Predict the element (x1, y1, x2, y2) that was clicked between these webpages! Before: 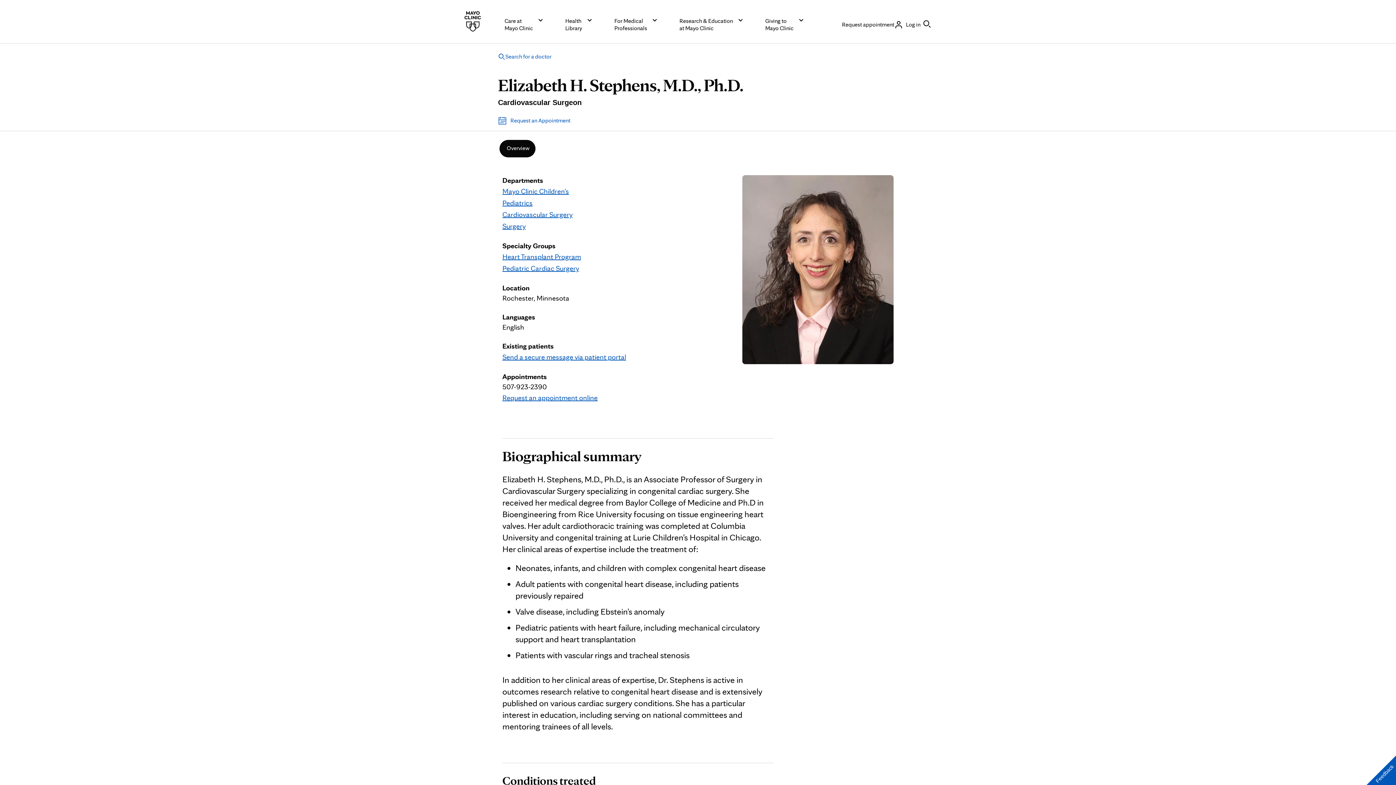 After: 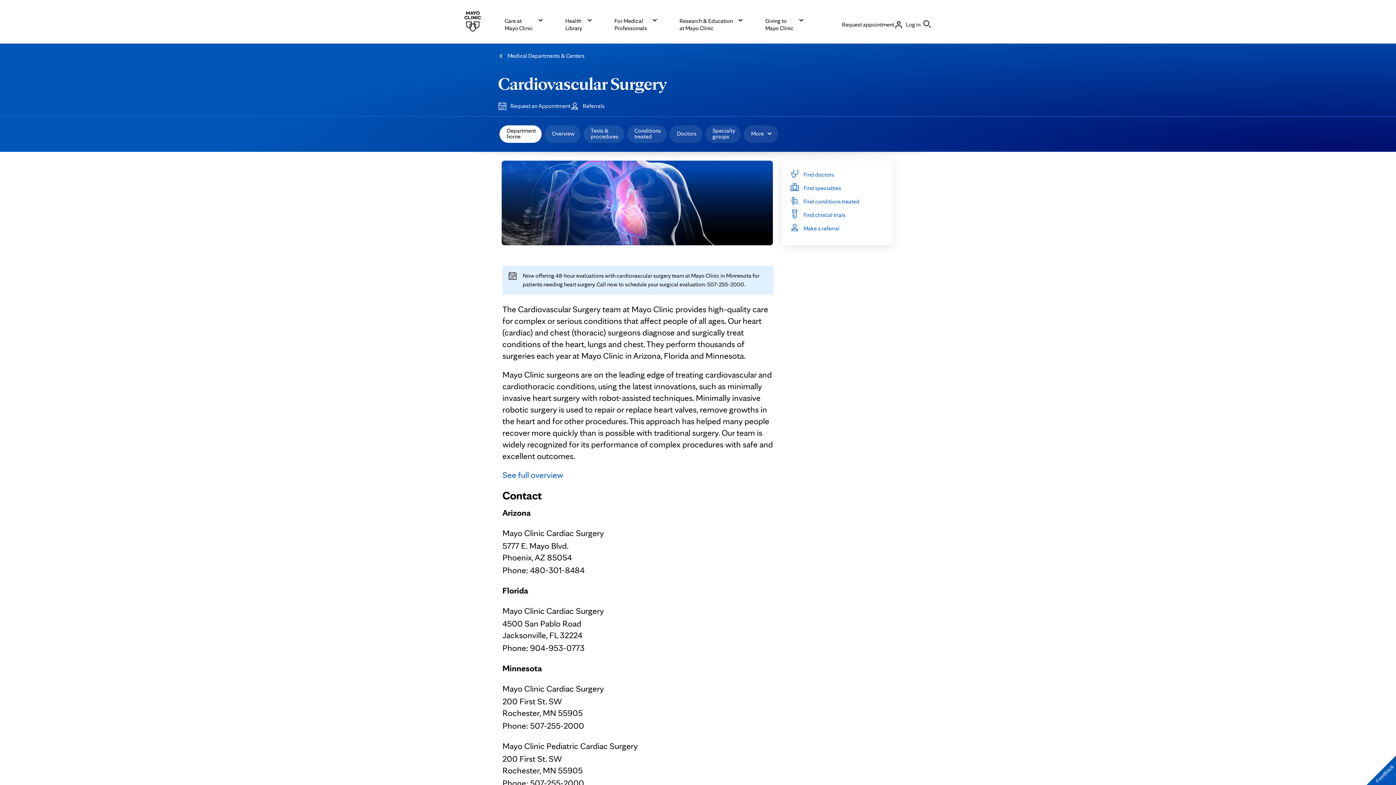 Action: label: Cardiovascular Surgery bbox: (502, 210, 572, 218)